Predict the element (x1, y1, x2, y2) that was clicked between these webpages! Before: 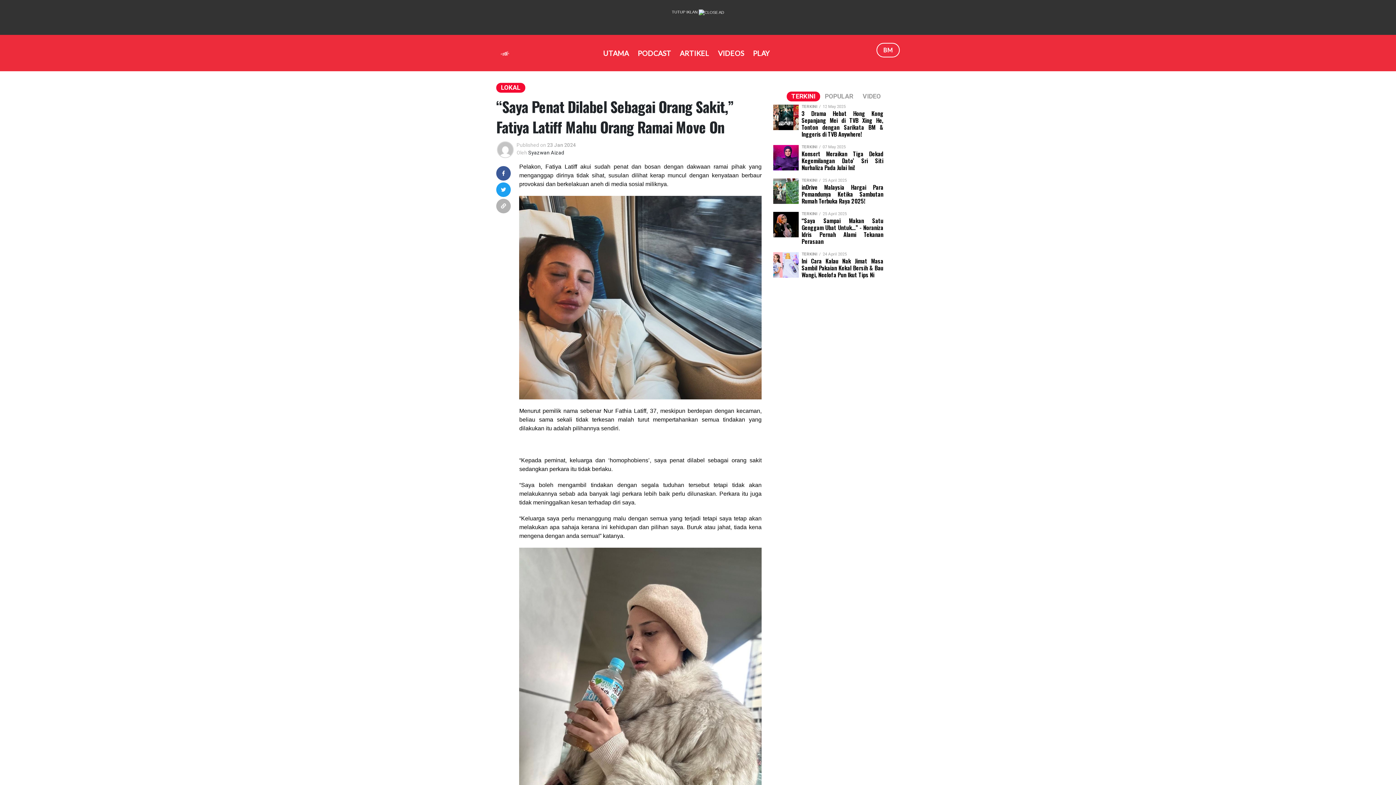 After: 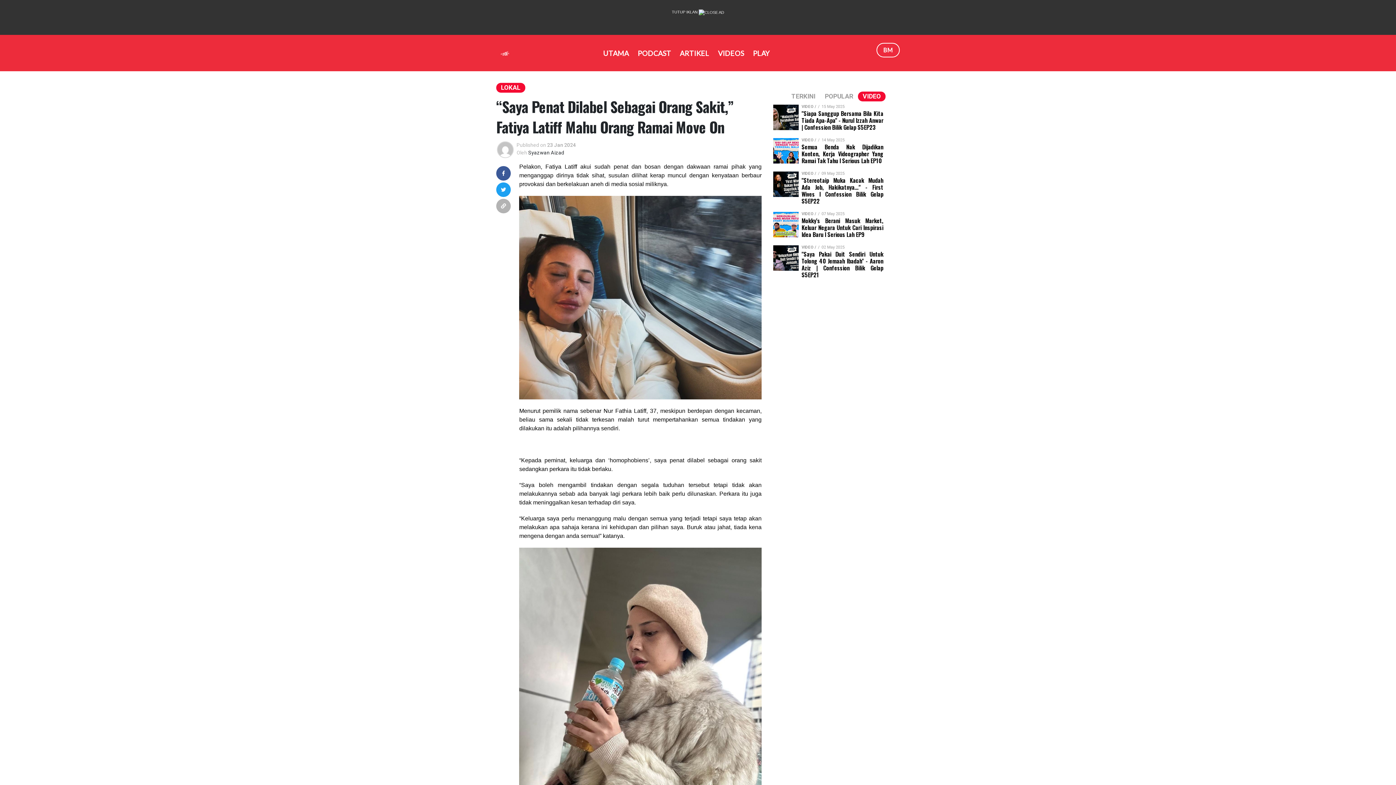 Action: bbox: (858, 91, 885, 101) label: VIDEO